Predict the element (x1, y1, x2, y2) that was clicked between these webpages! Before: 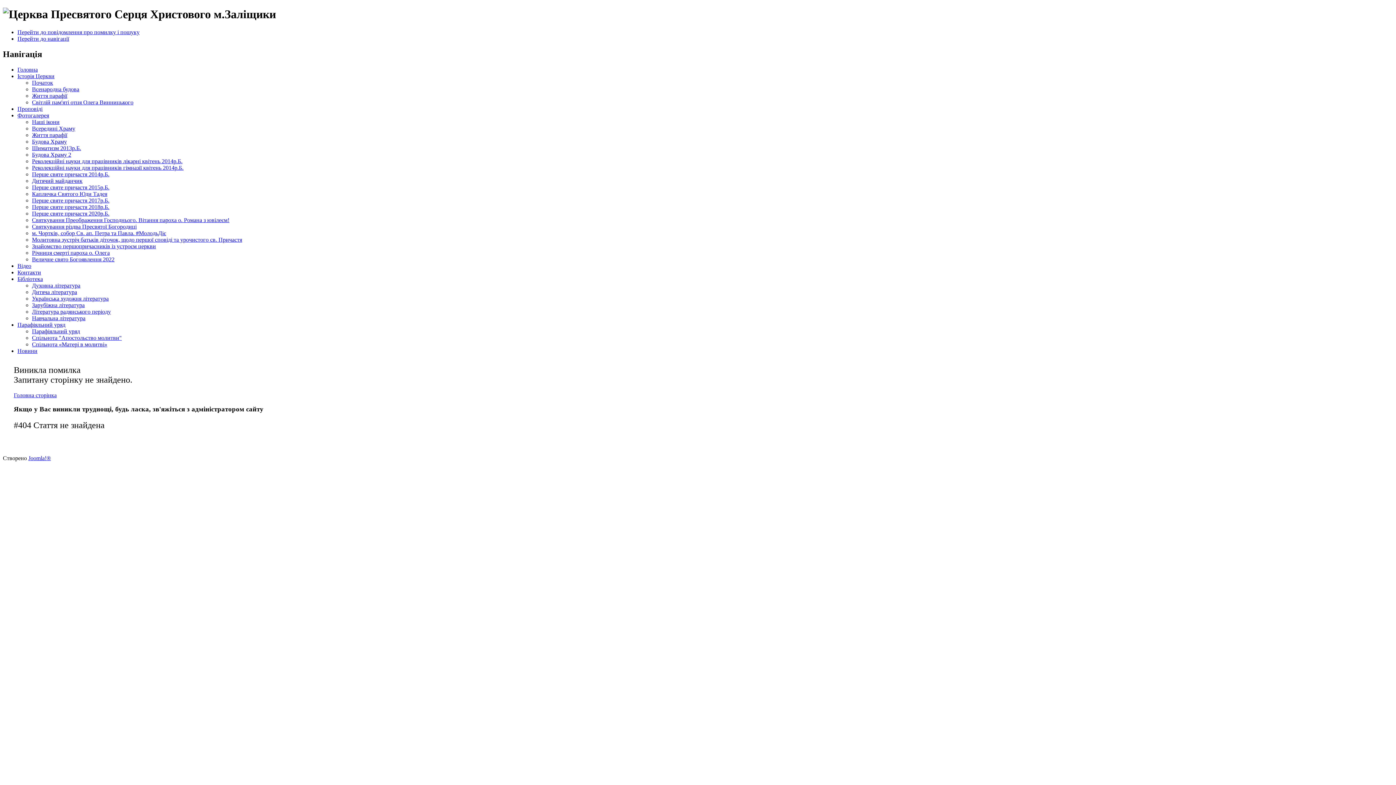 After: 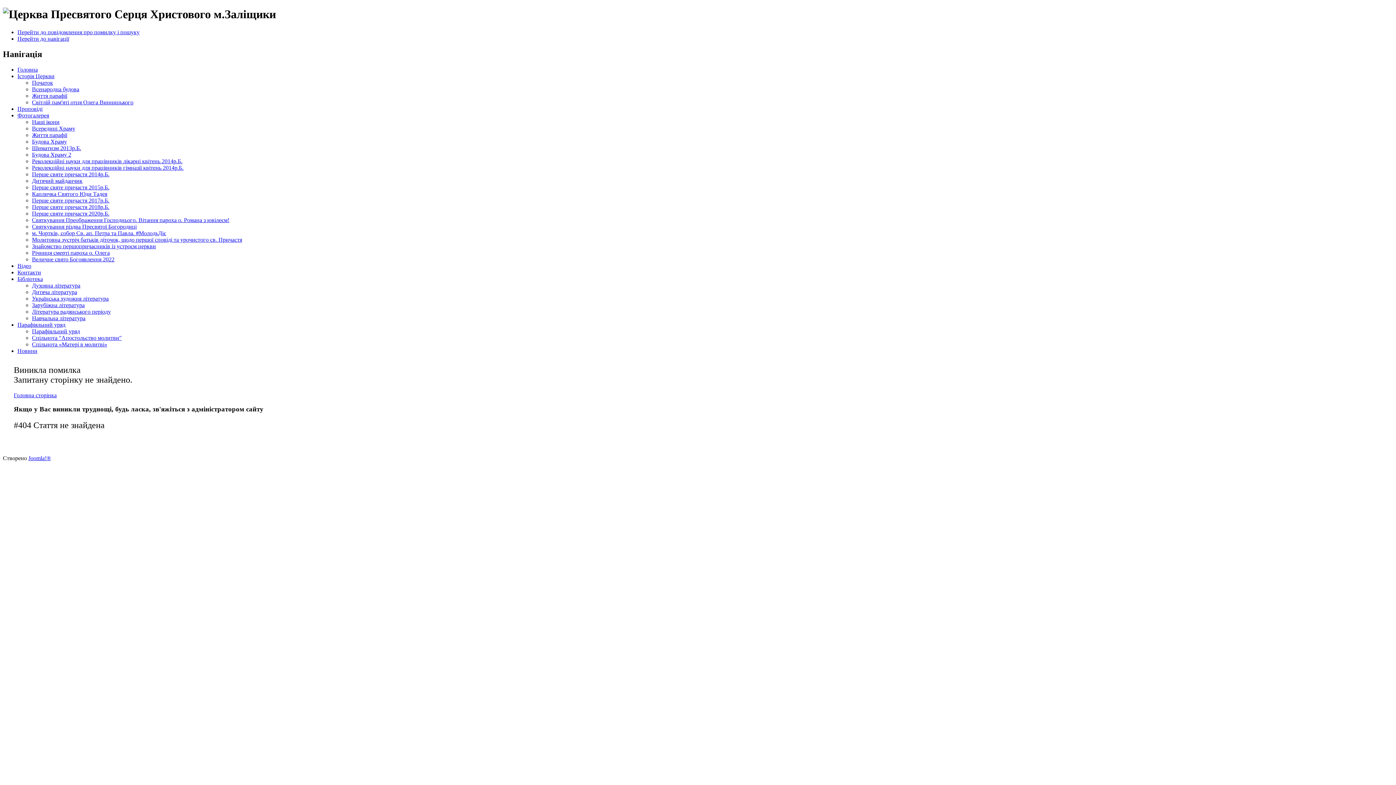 Action: label: Перейти до повідомлення про помилку і пошуку bbox: (17, 29, 139, 35)